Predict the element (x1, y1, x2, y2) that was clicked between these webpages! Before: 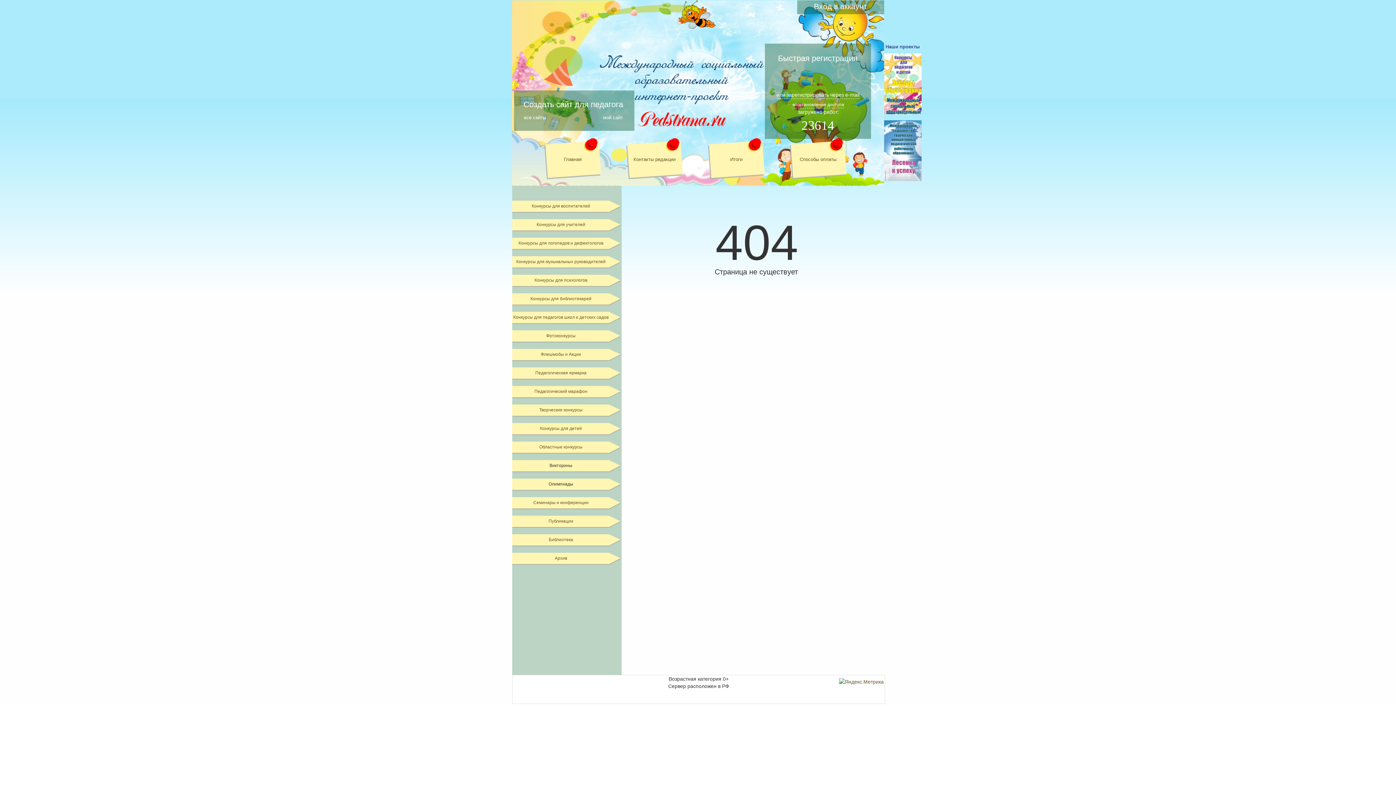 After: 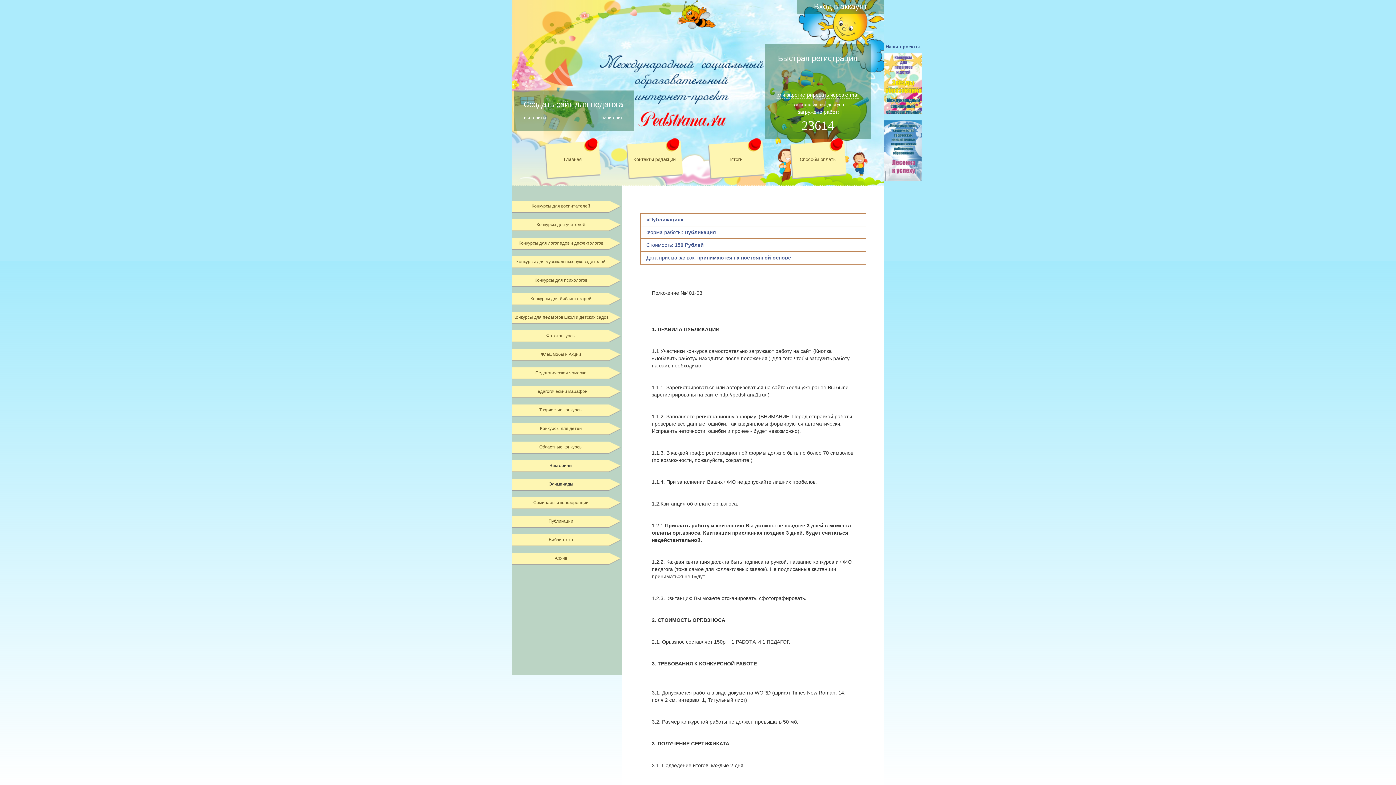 Action: label: Публикации bbox: (512, 516, 621, 528)